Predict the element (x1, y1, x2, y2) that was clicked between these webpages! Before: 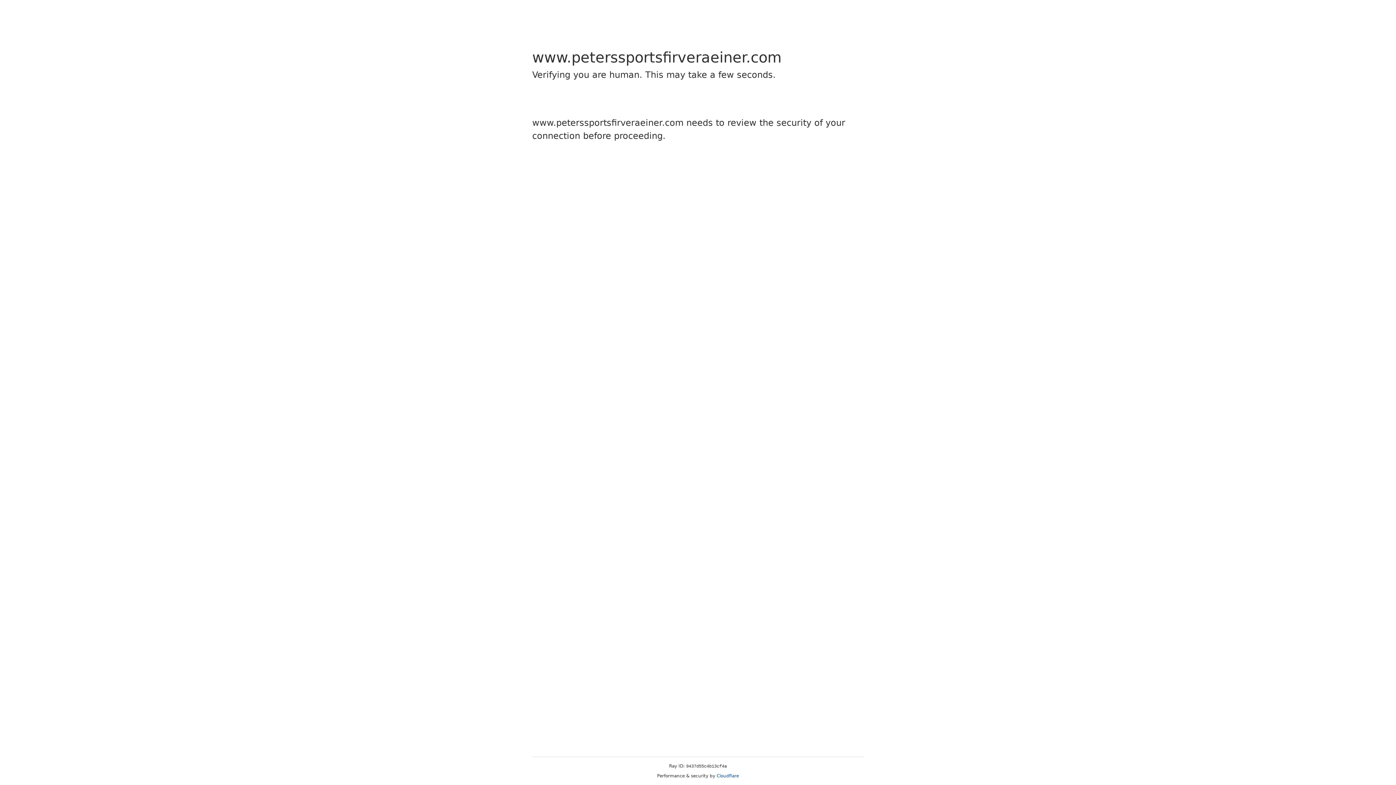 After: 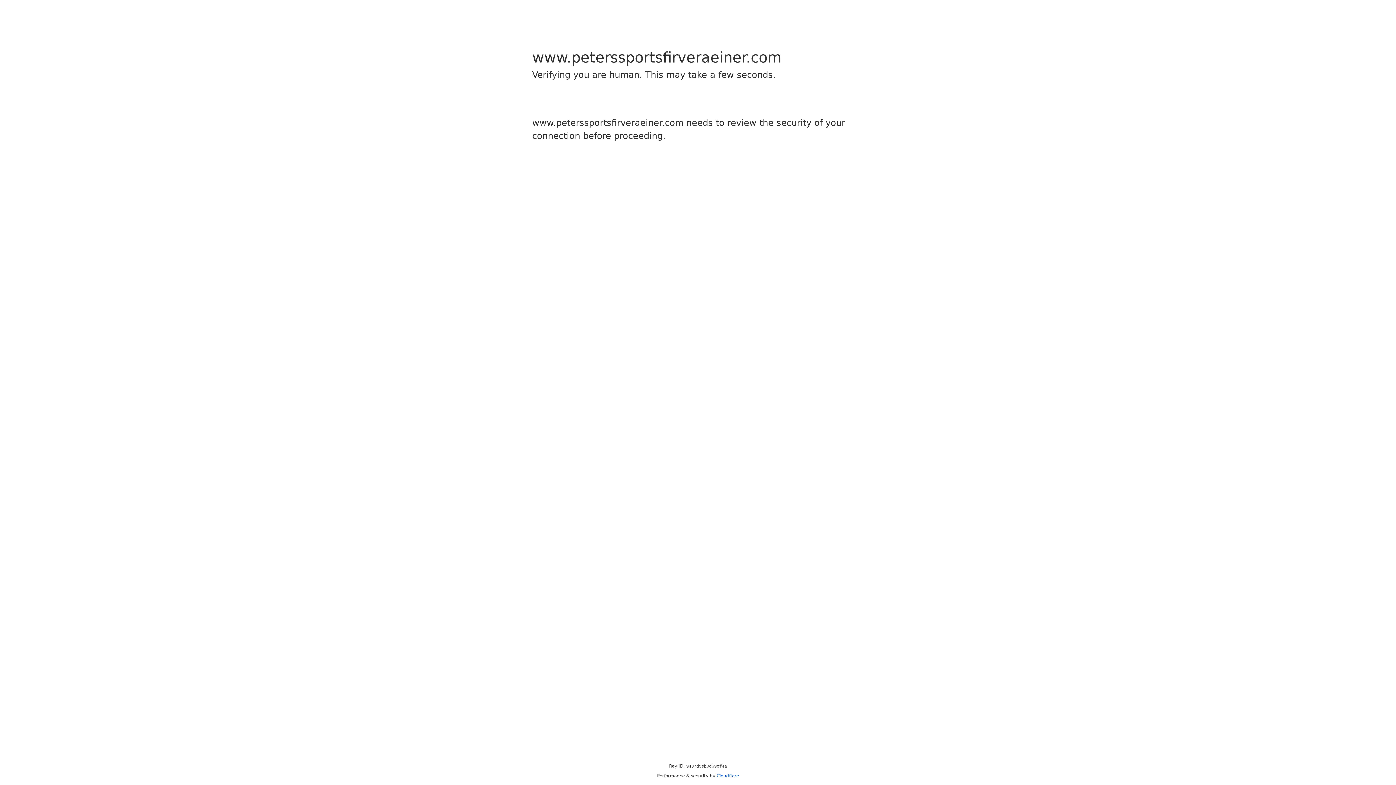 Action: label: Cloudflare bbox: (716, 773, 739, 778)